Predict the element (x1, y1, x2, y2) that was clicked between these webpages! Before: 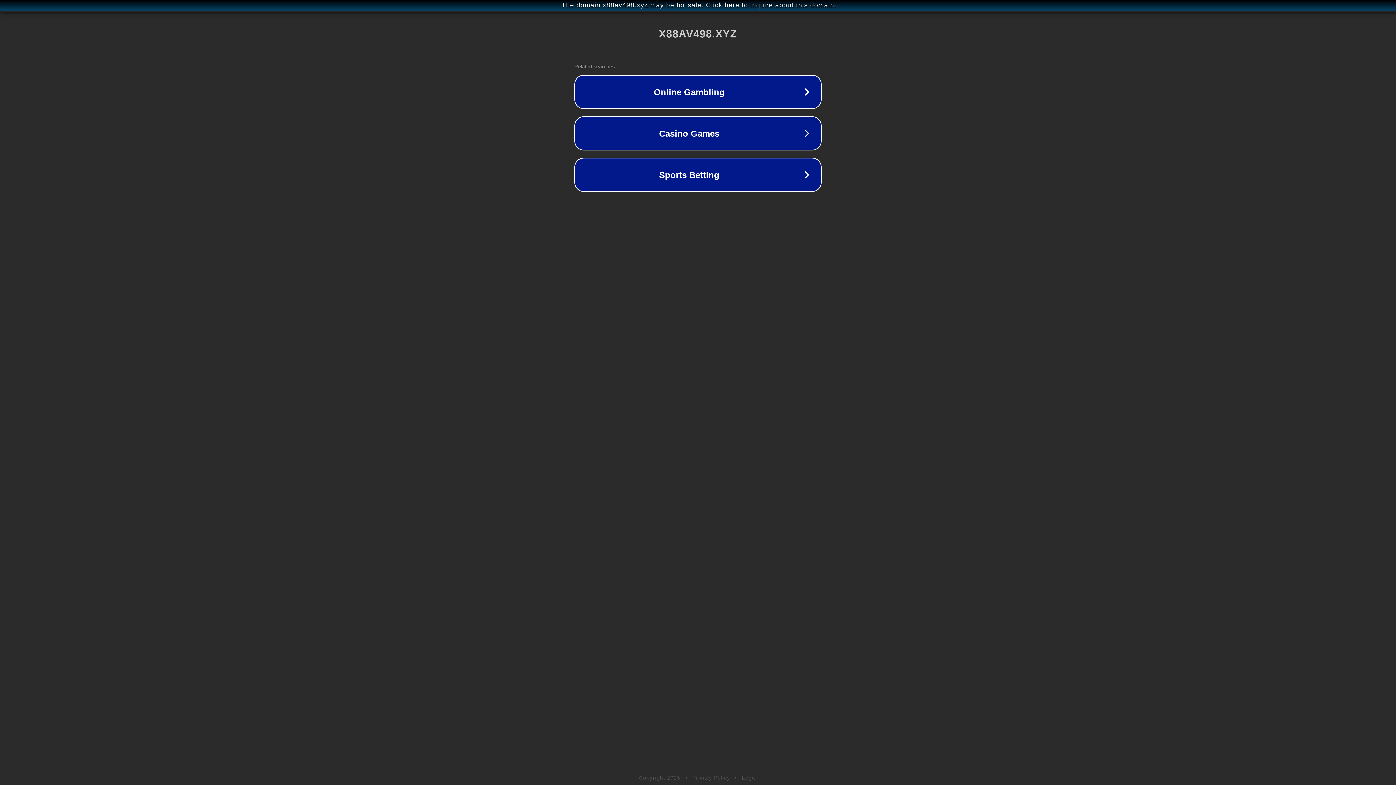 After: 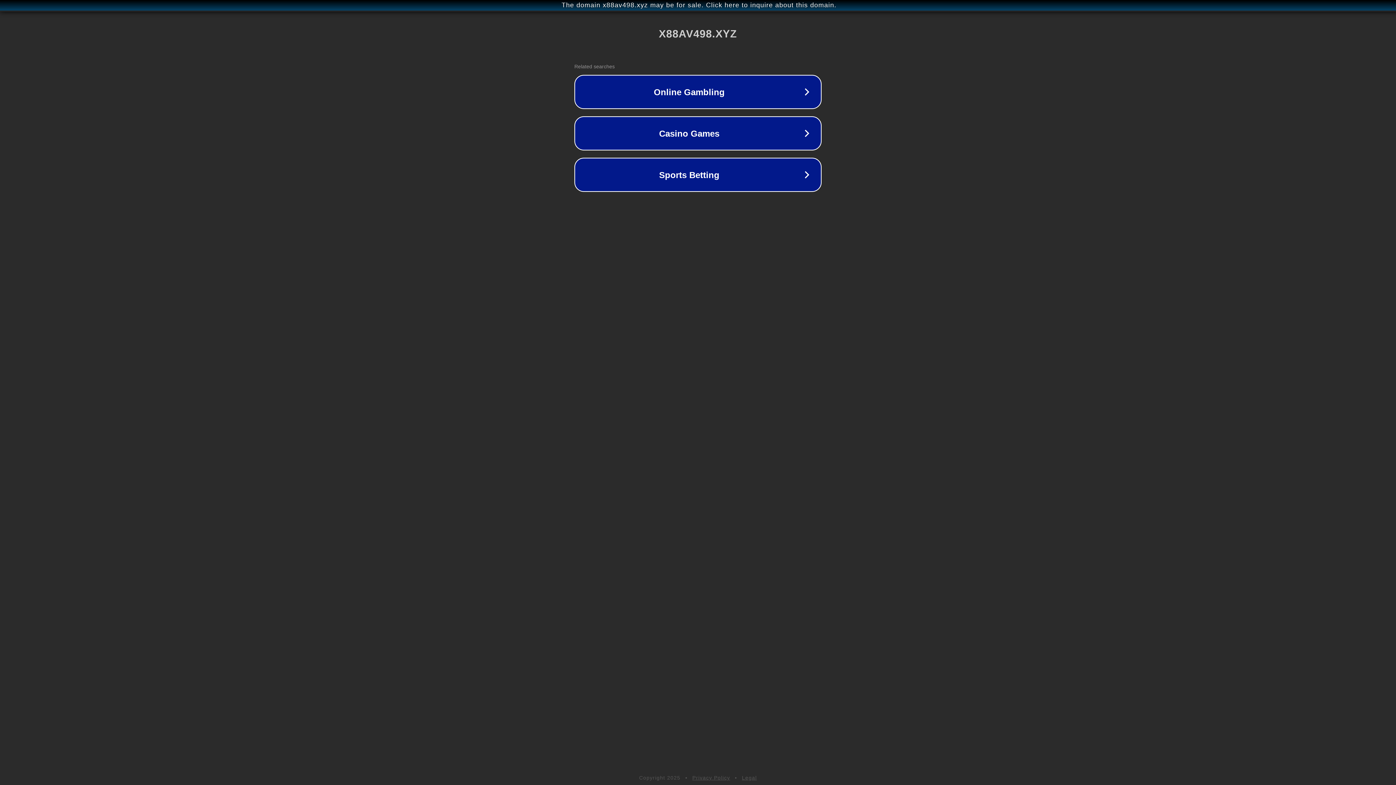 Action: label: Privacy Policy bbox: (692, 775, 730, 781)